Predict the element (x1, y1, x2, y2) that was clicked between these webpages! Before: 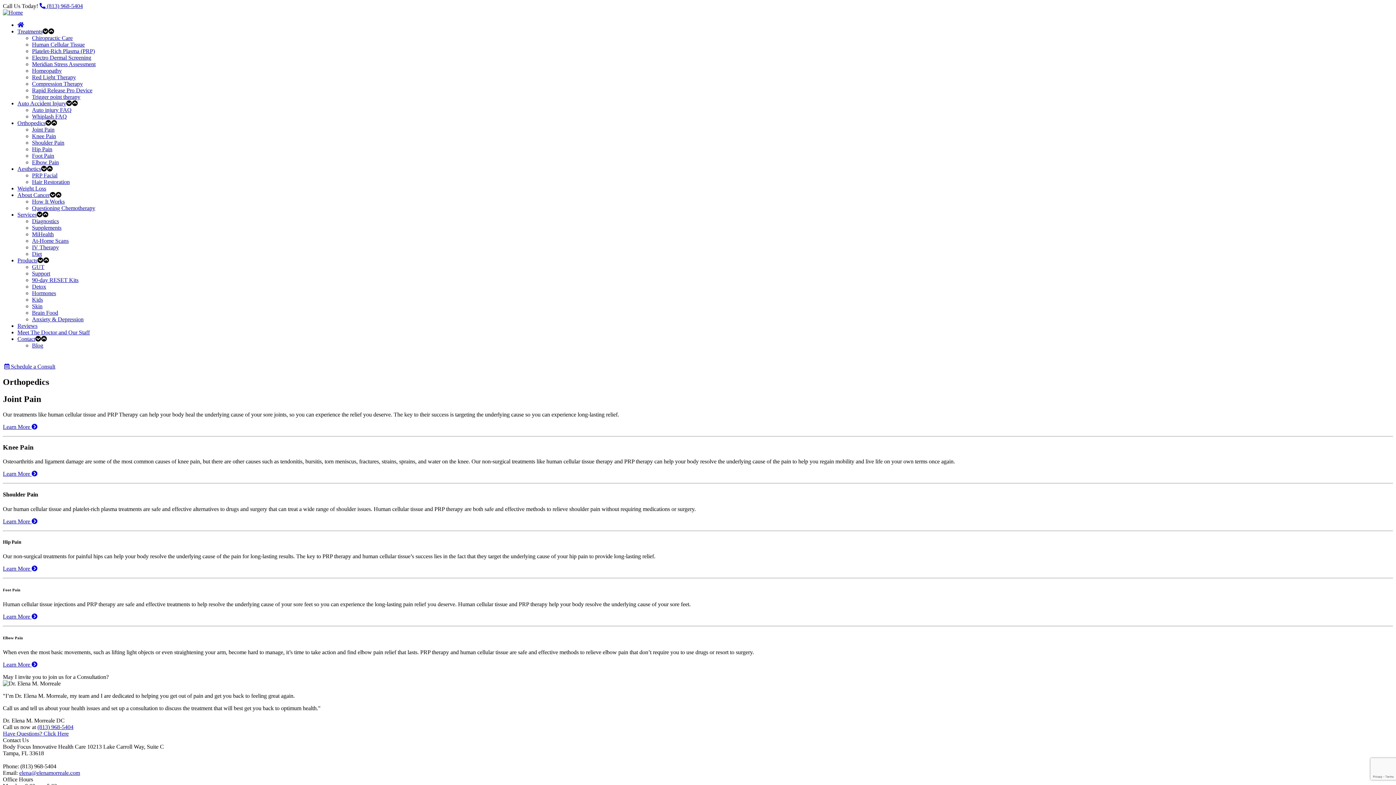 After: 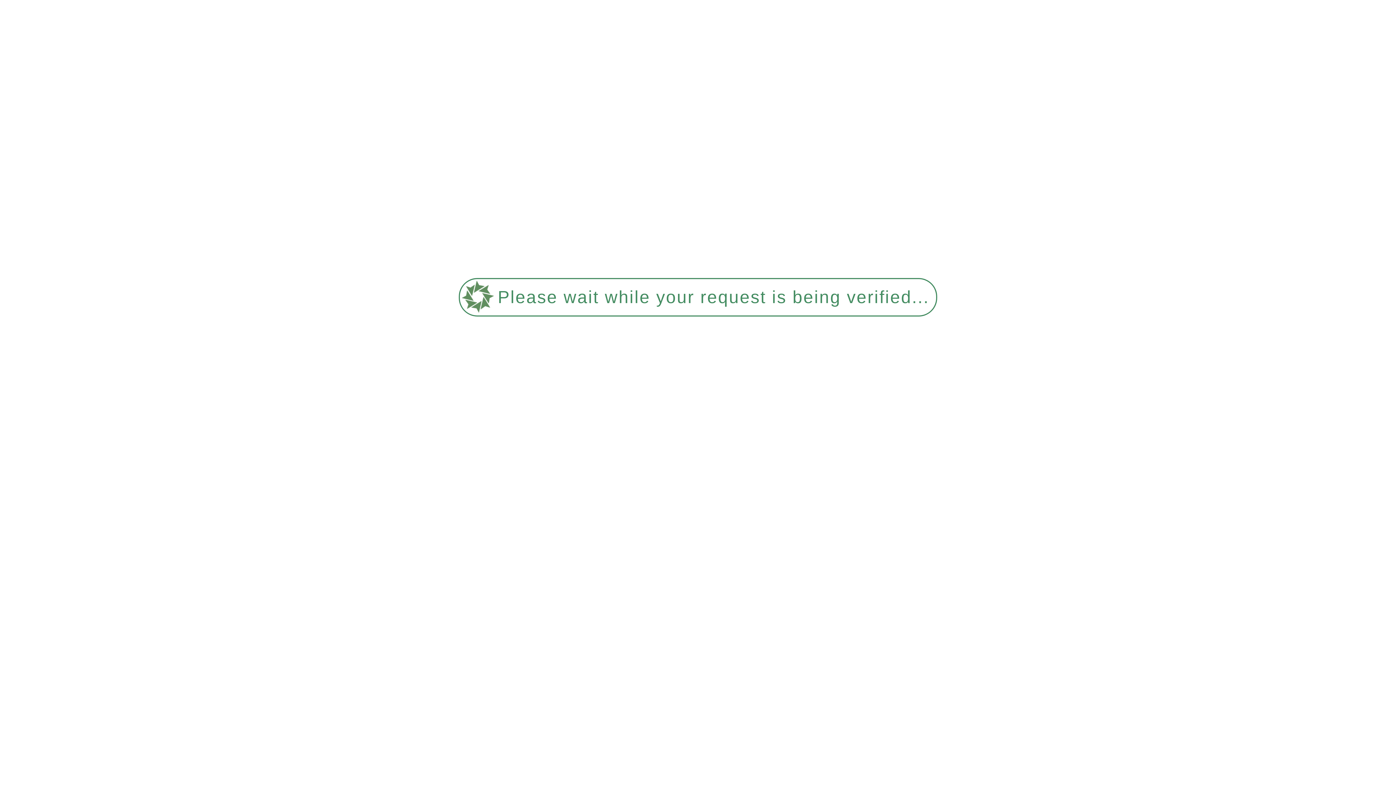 Action: label: Whiplash FAQ bbox: (32, 113, 66, 119)